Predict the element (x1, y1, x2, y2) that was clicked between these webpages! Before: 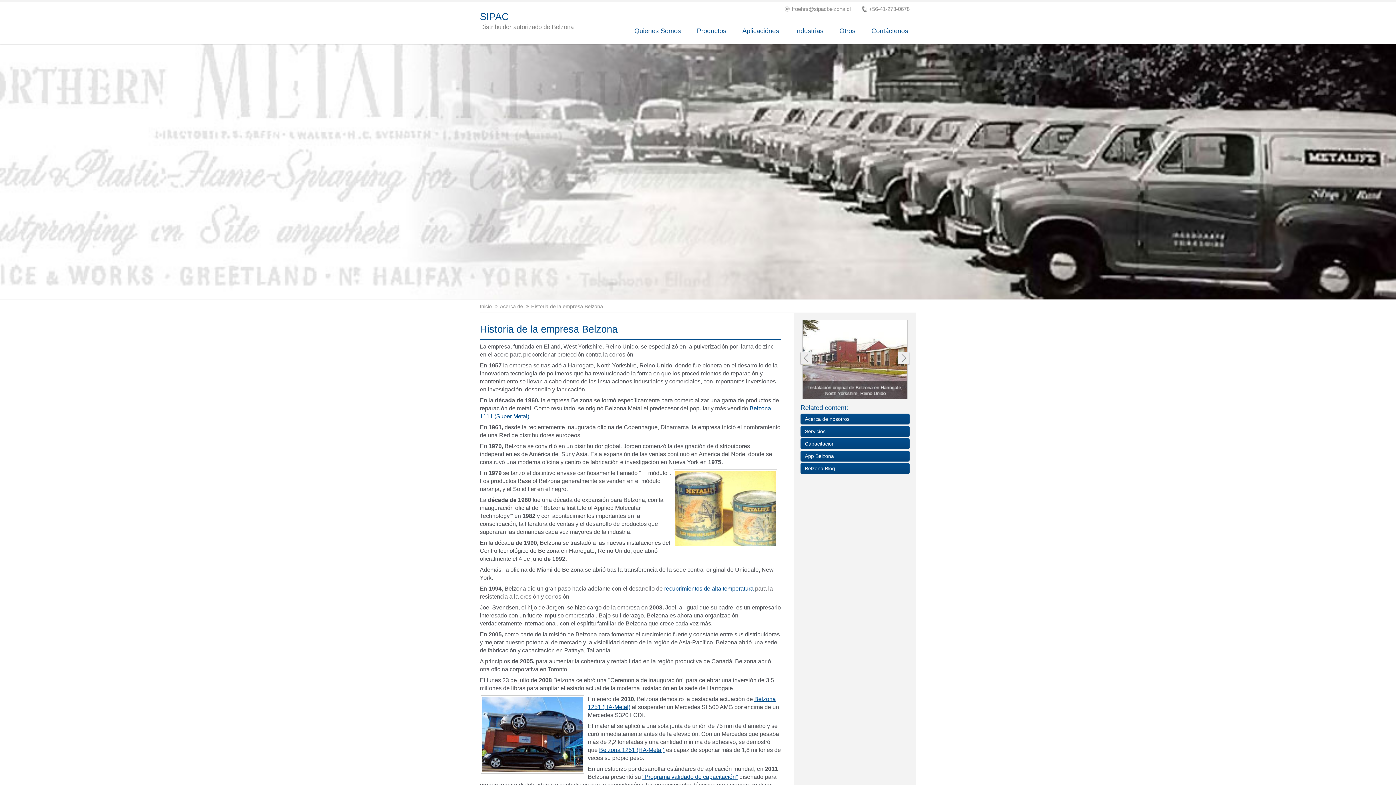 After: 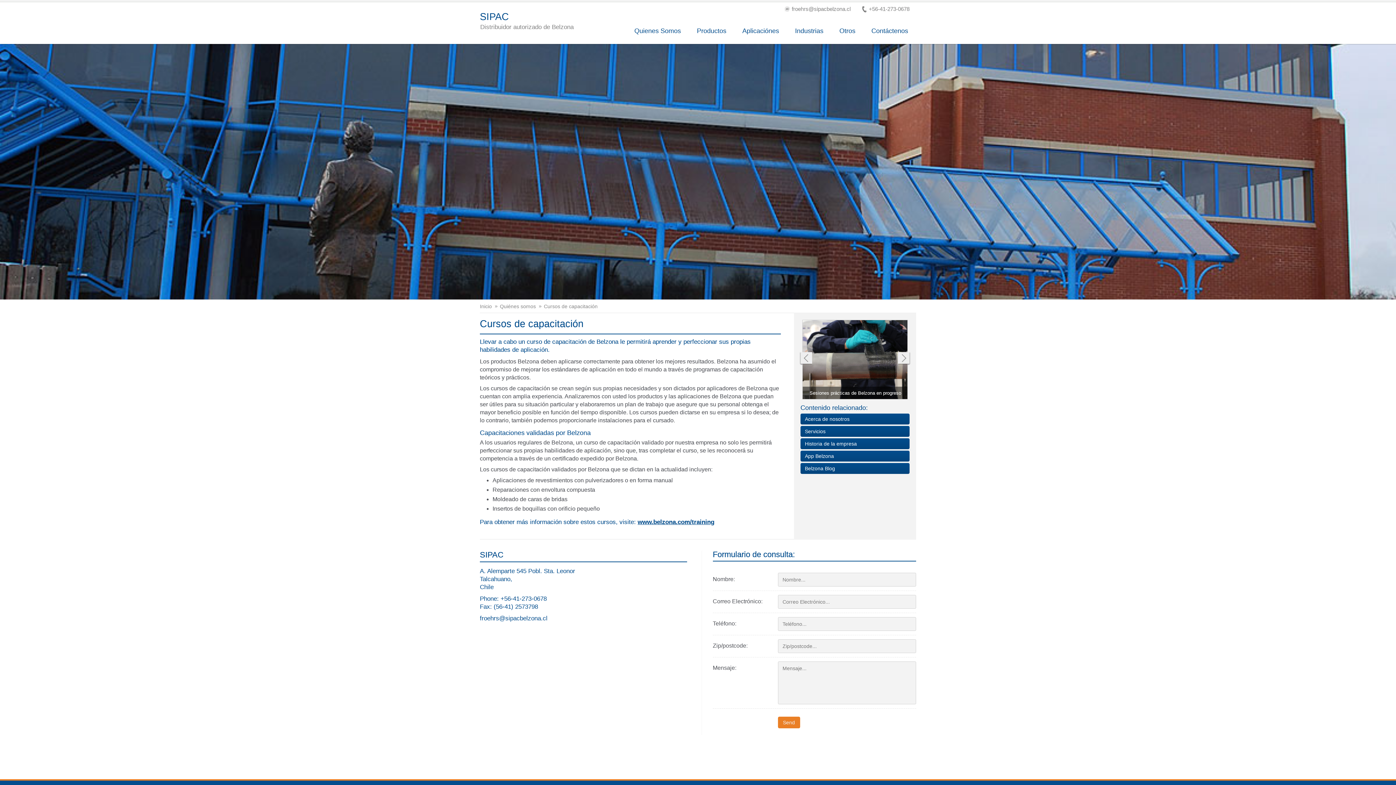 Action: label: "Programa validado de capacitación" bbox: (642, 774, 738, 780)